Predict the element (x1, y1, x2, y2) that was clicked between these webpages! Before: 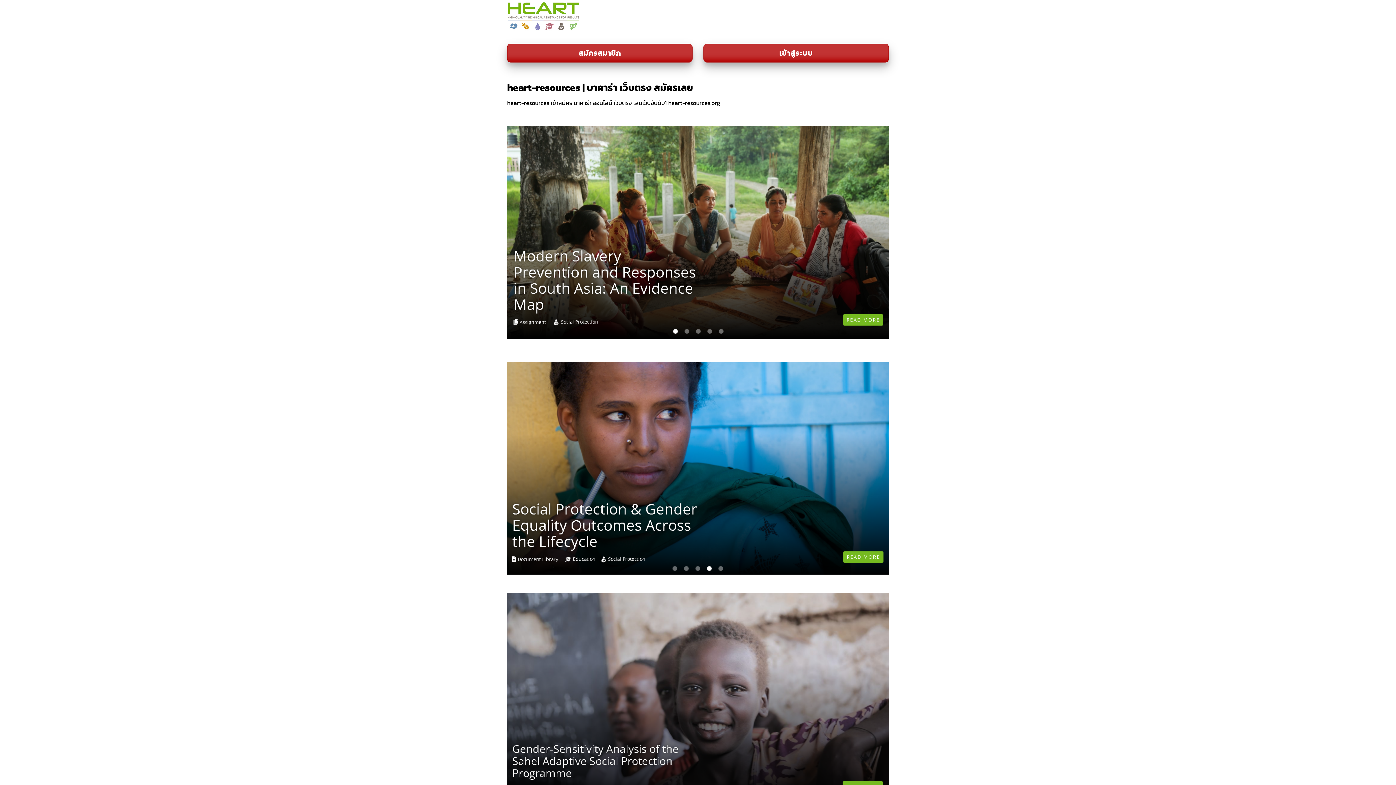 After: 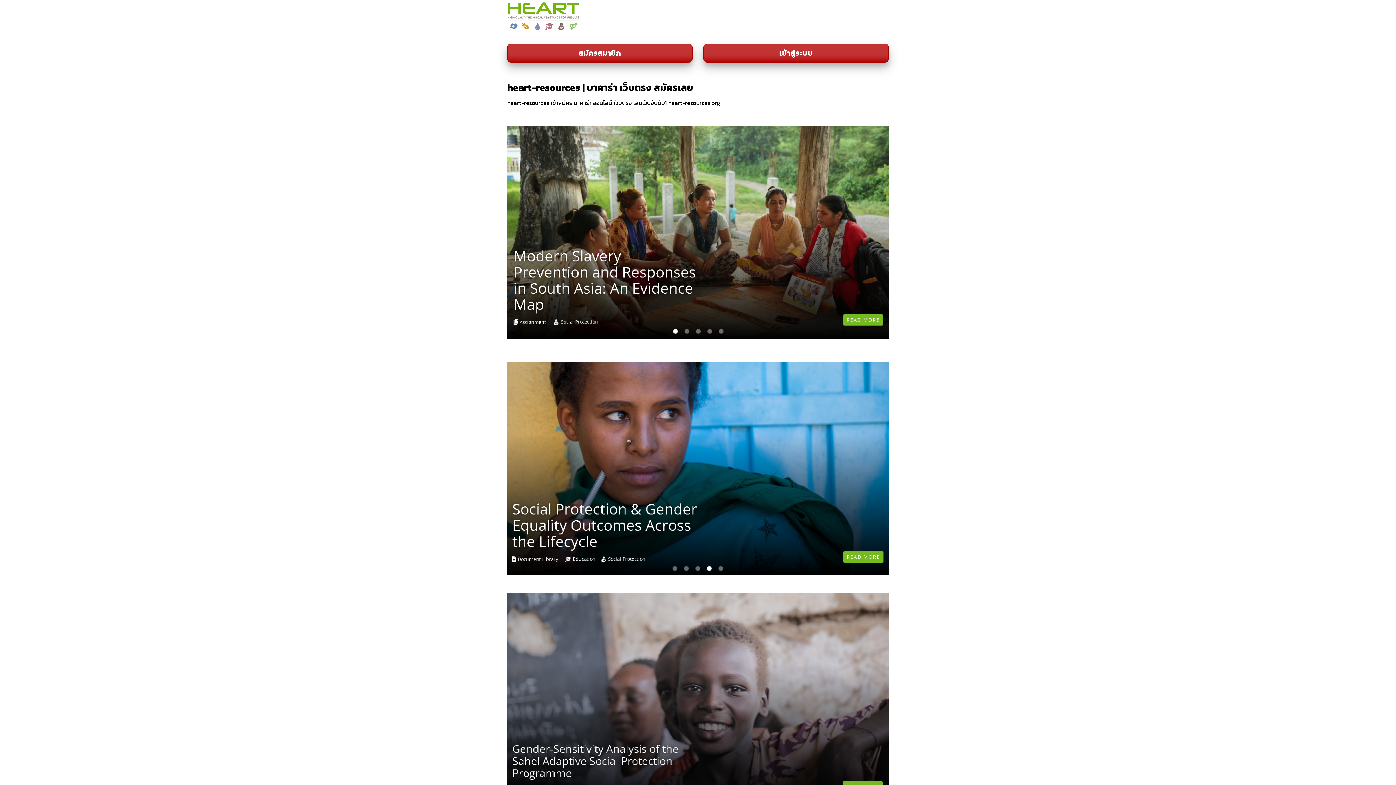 Action: bbox: (507, 1, 580, 30)